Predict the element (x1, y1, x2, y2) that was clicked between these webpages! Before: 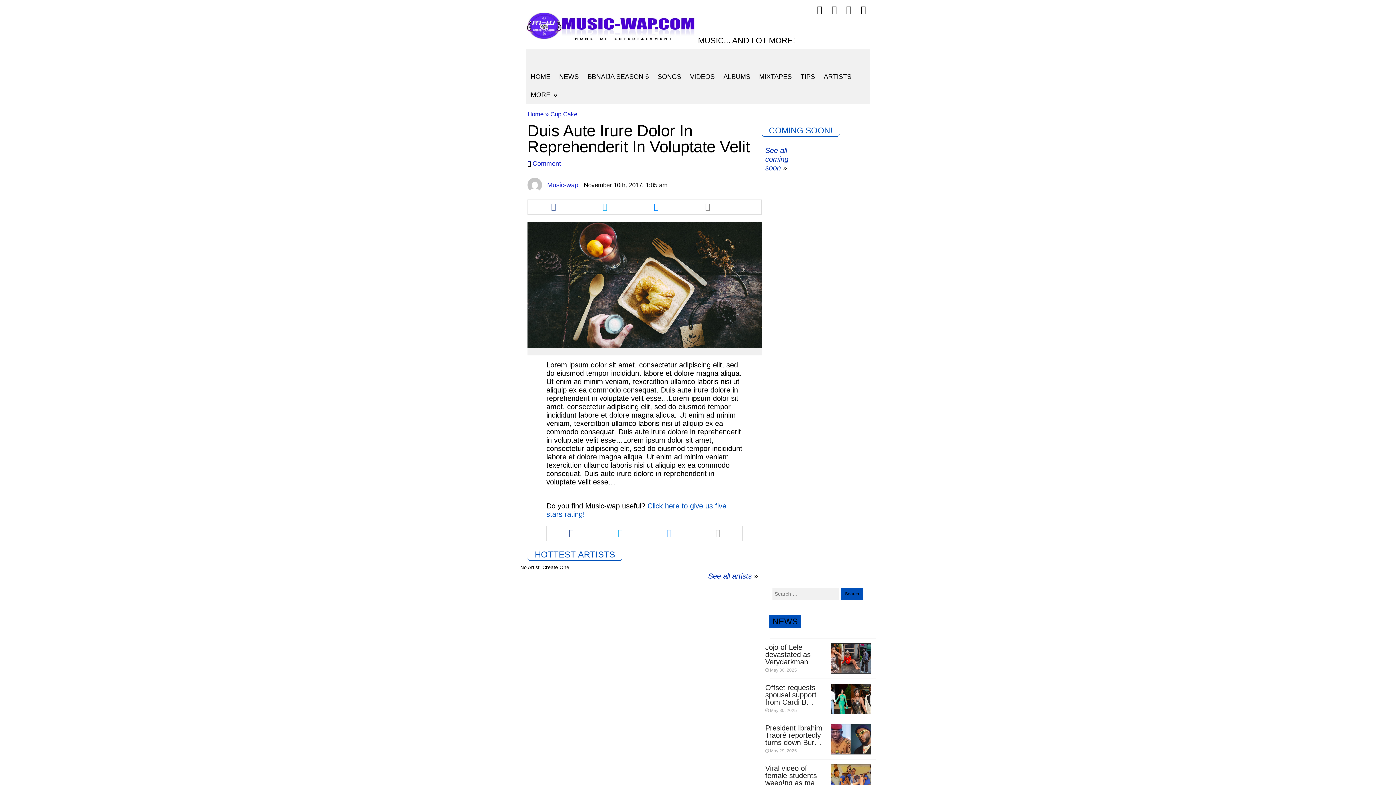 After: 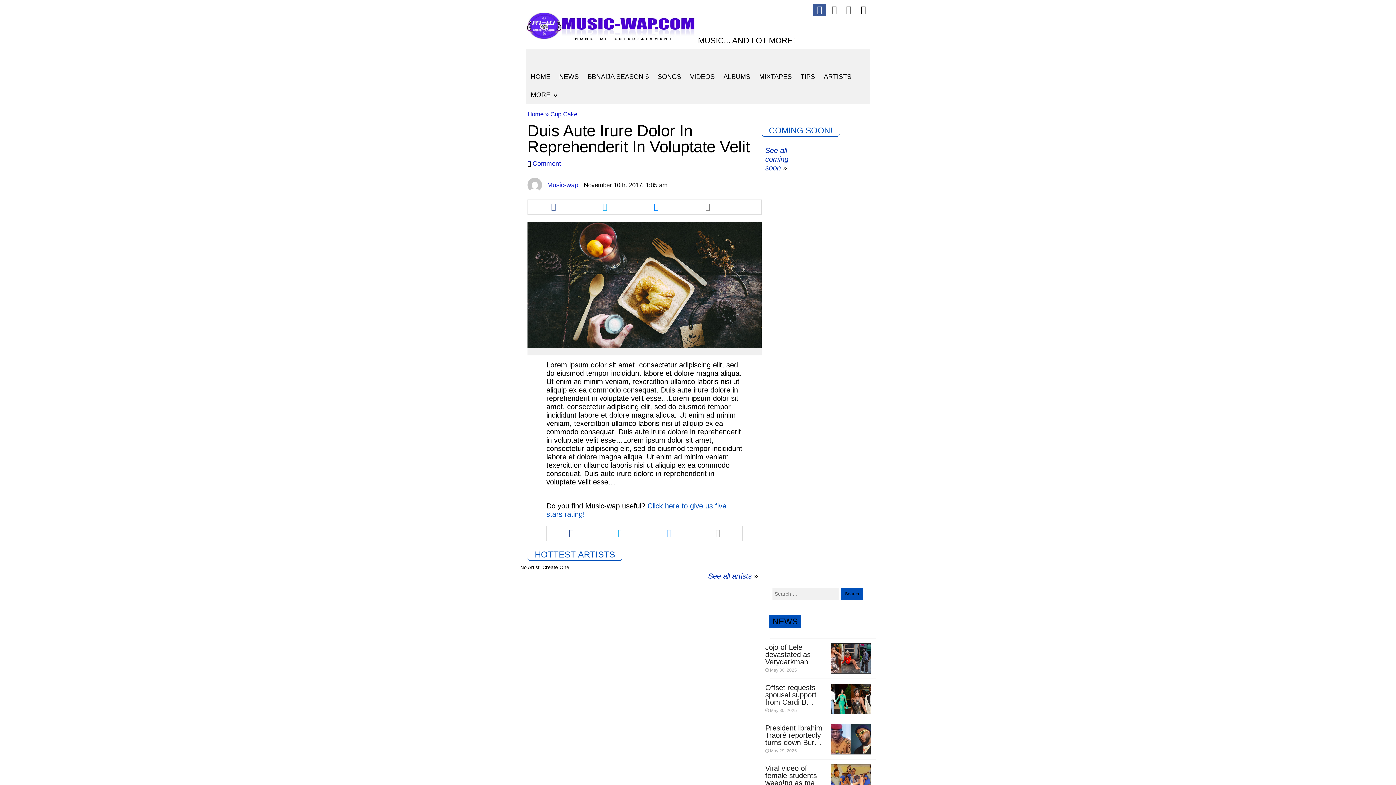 Action: bbox: (813, 3, 826, 16) label: Follow Xclusiveloaded.com on Facebook